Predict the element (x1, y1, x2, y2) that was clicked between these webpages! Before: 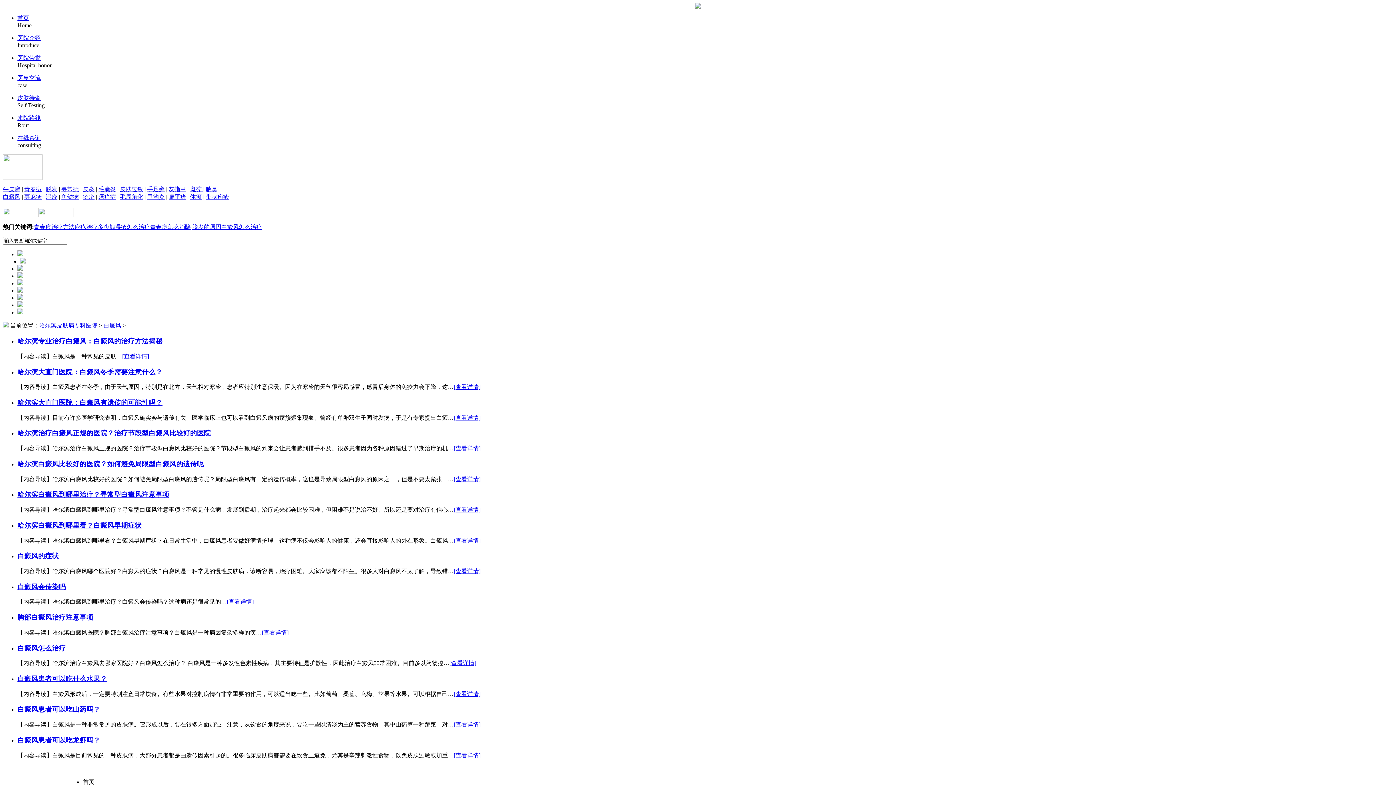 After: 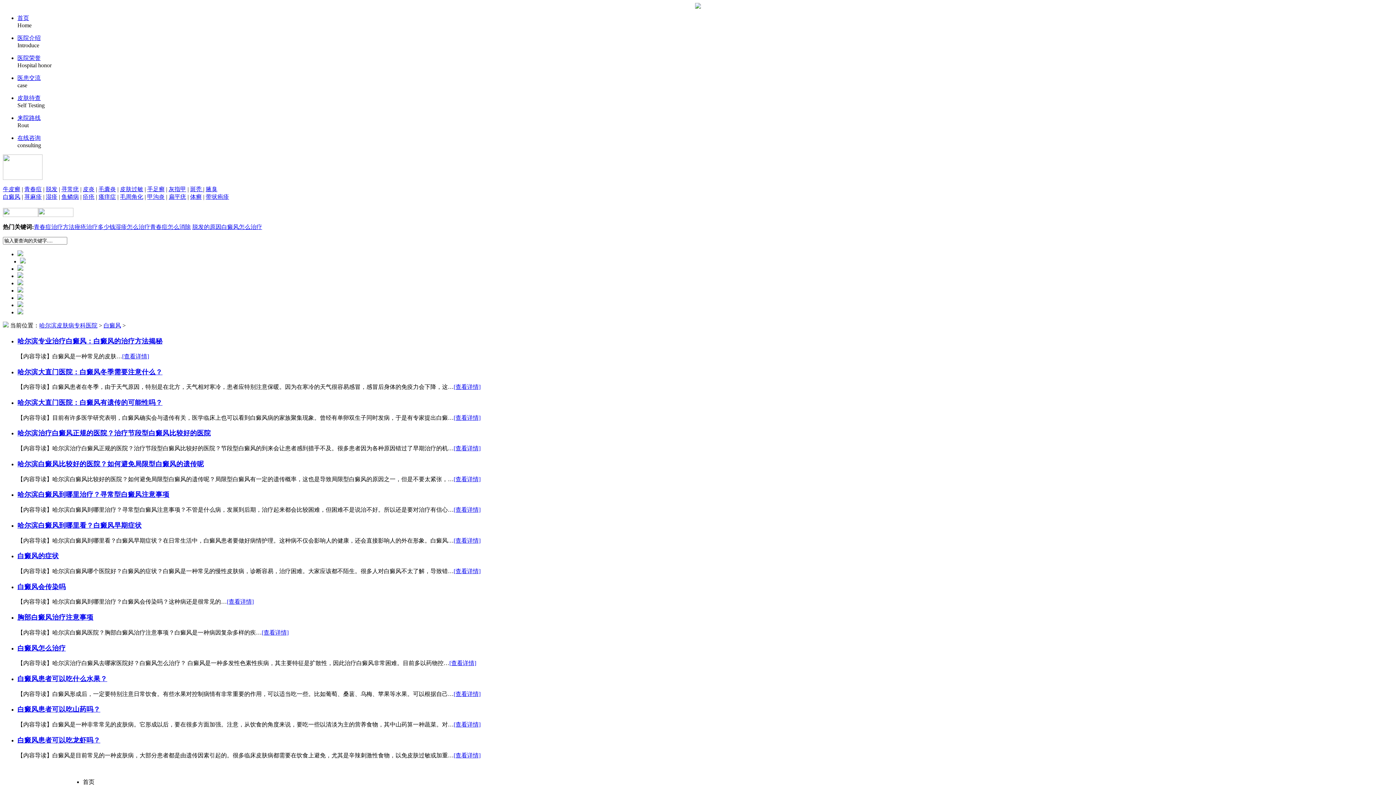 Action: label: [查看详情] bbox: (453, 568, 480, 574)